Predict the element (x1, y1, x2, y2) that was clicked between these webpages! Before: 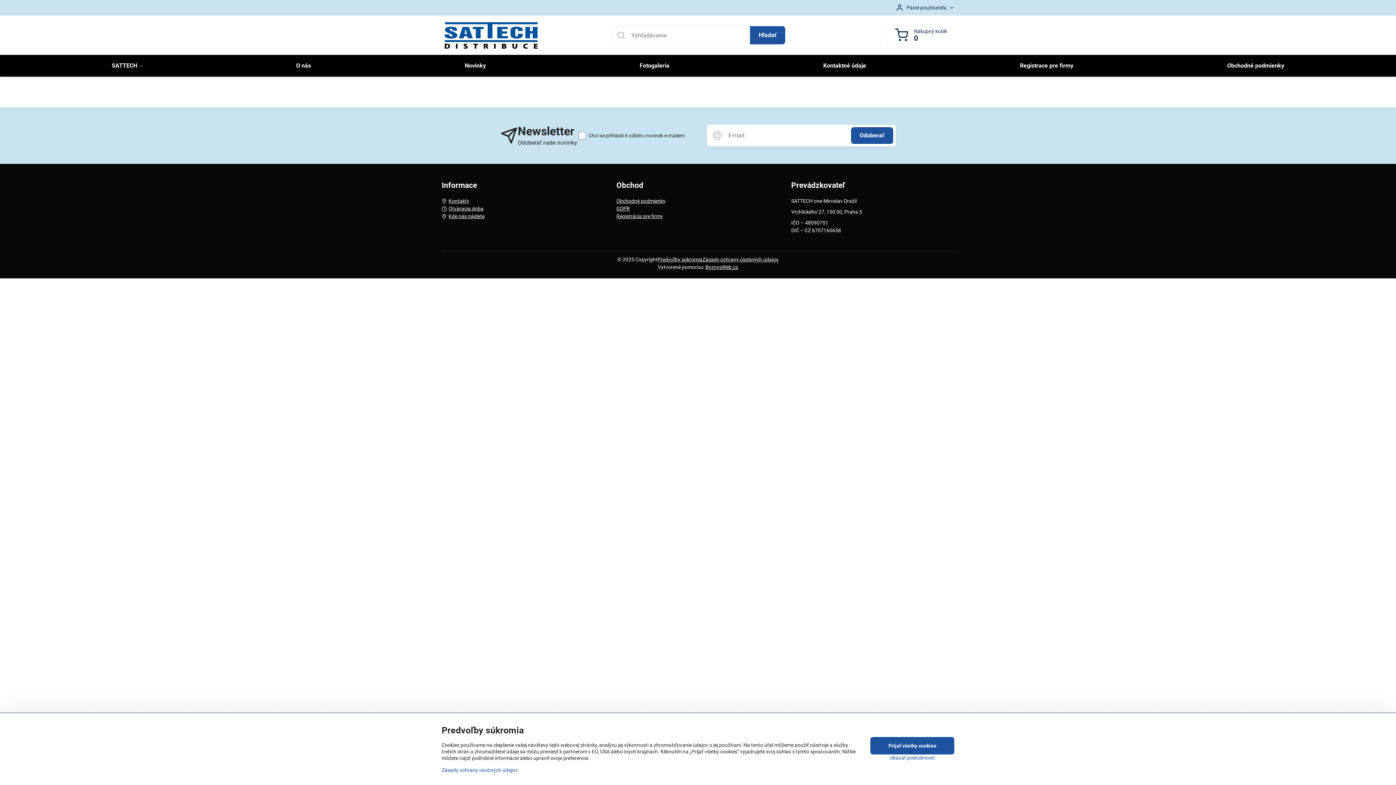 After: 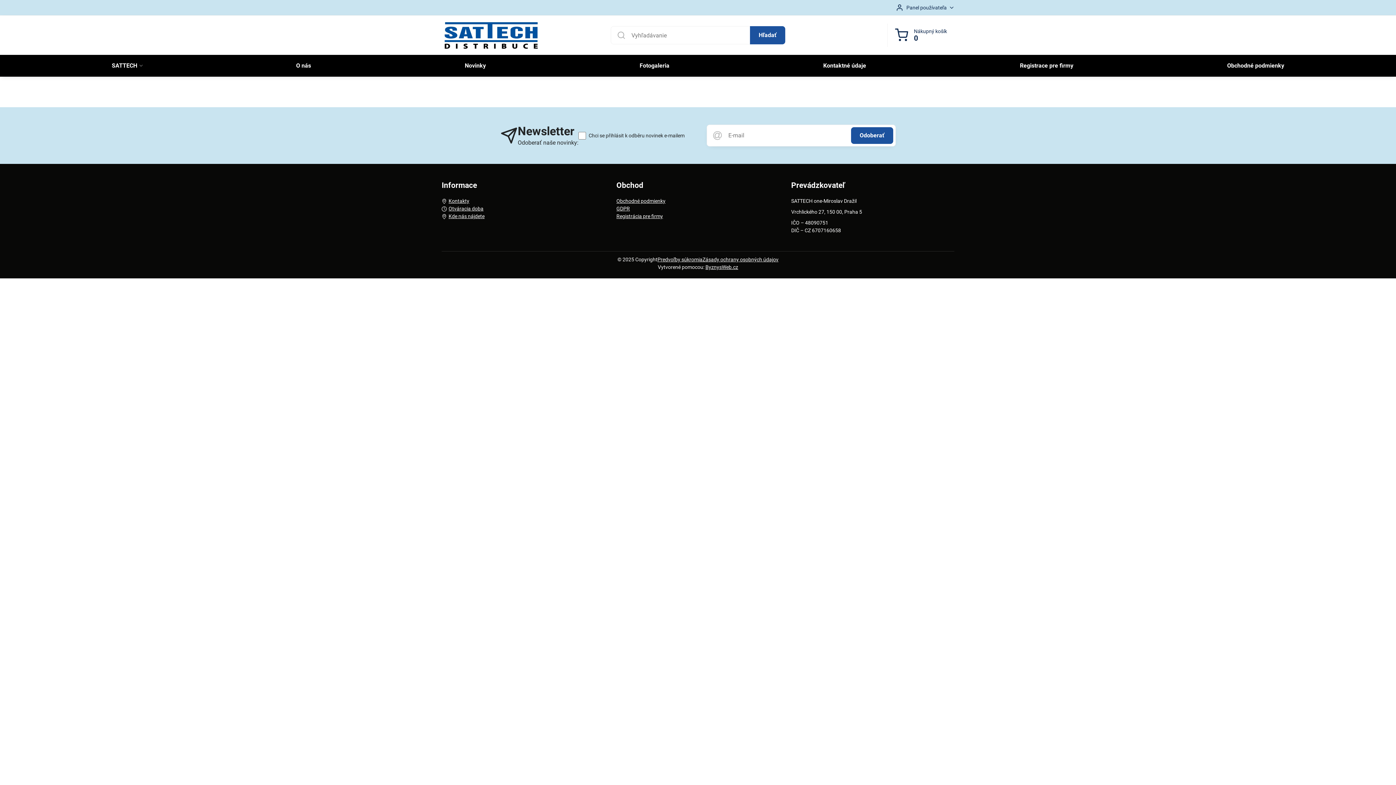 Action: label: GDPR bbox: (616, 205, 779, 212)